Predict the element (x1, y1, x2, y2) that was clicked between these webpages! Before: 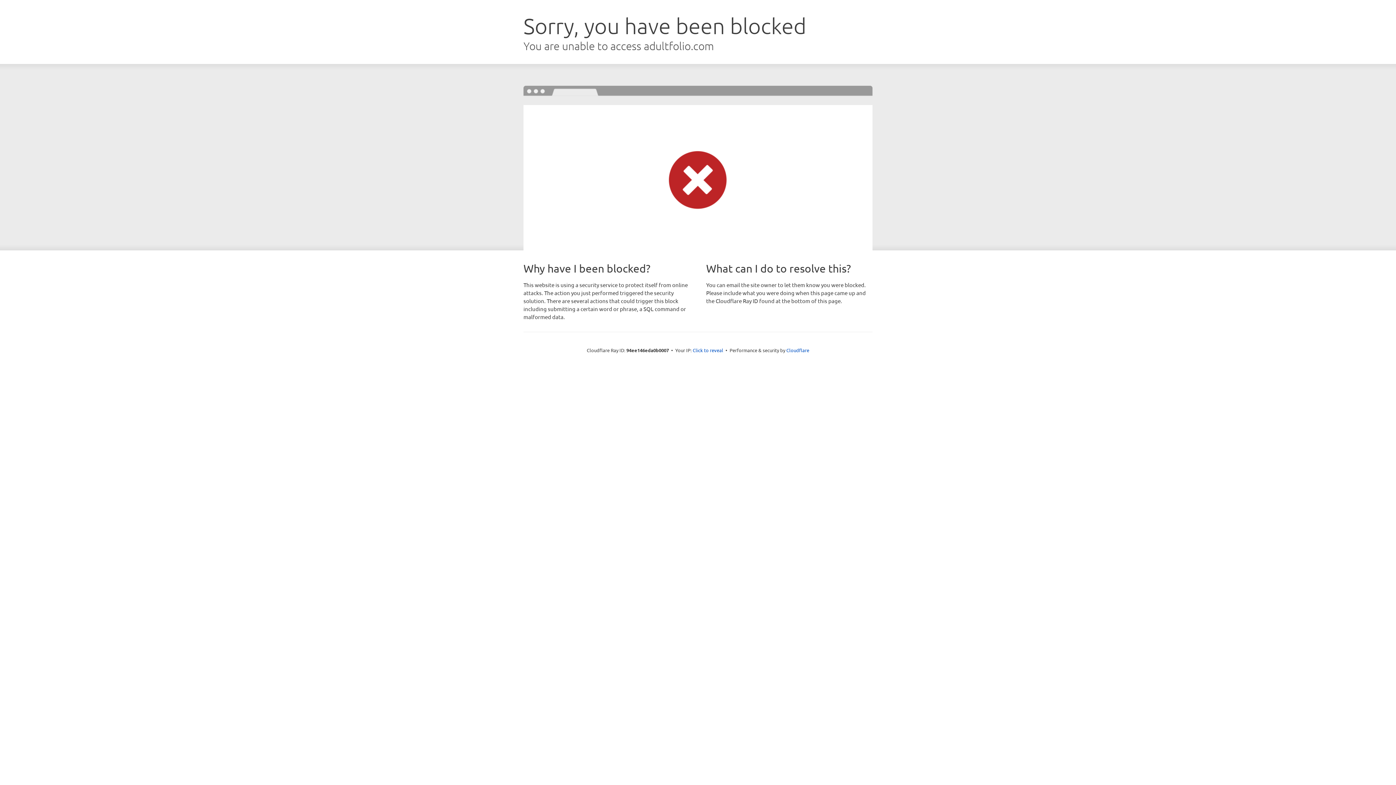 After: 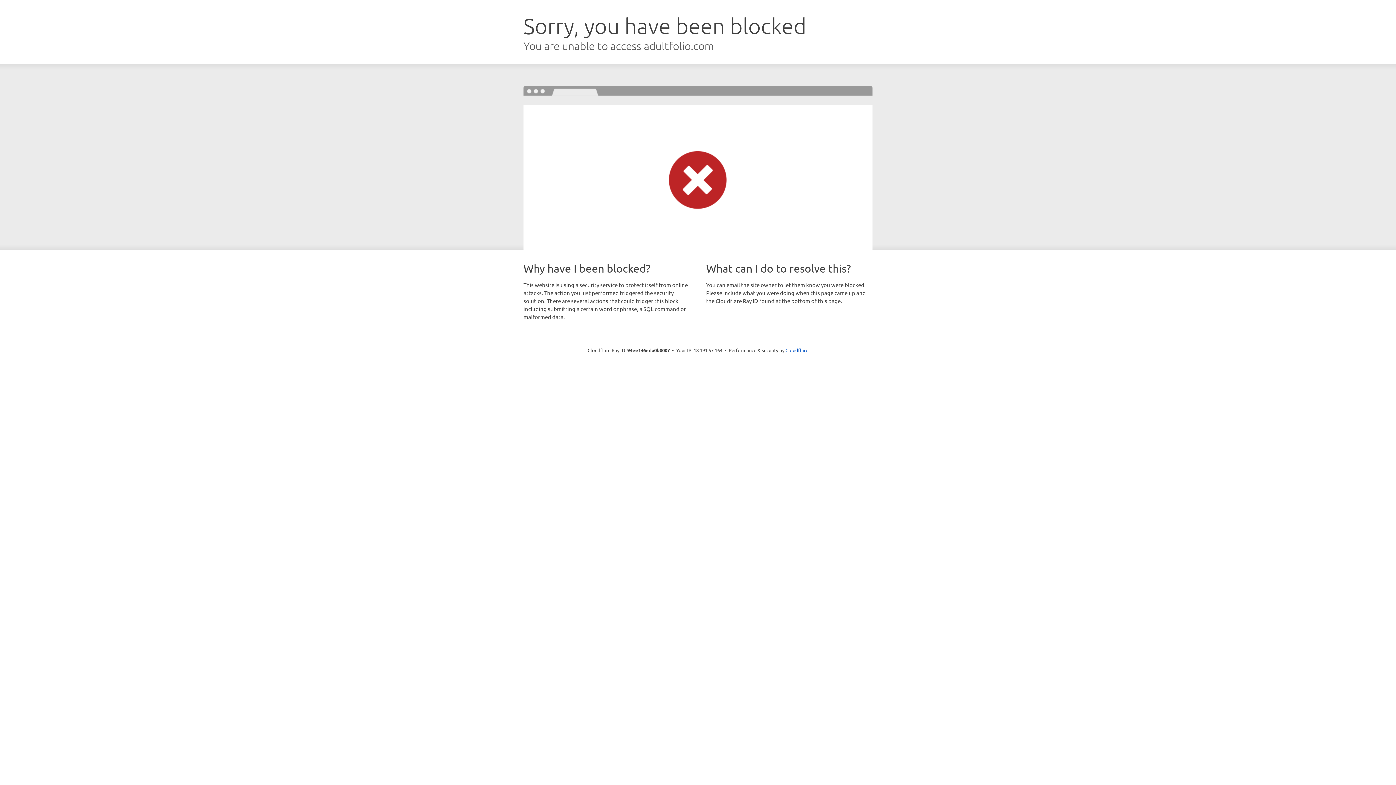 Action: bbox: (692, 346, 723, 353) label: Click to reveal